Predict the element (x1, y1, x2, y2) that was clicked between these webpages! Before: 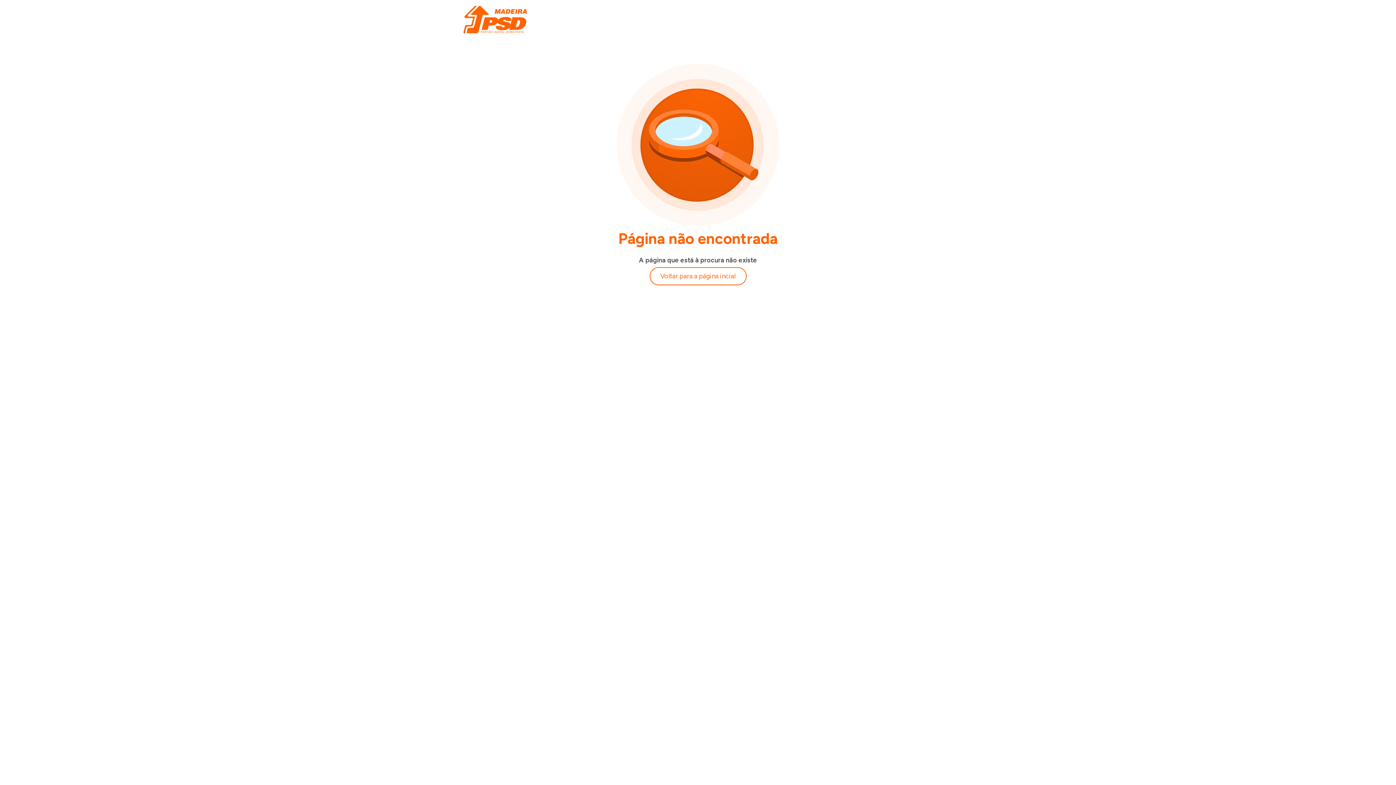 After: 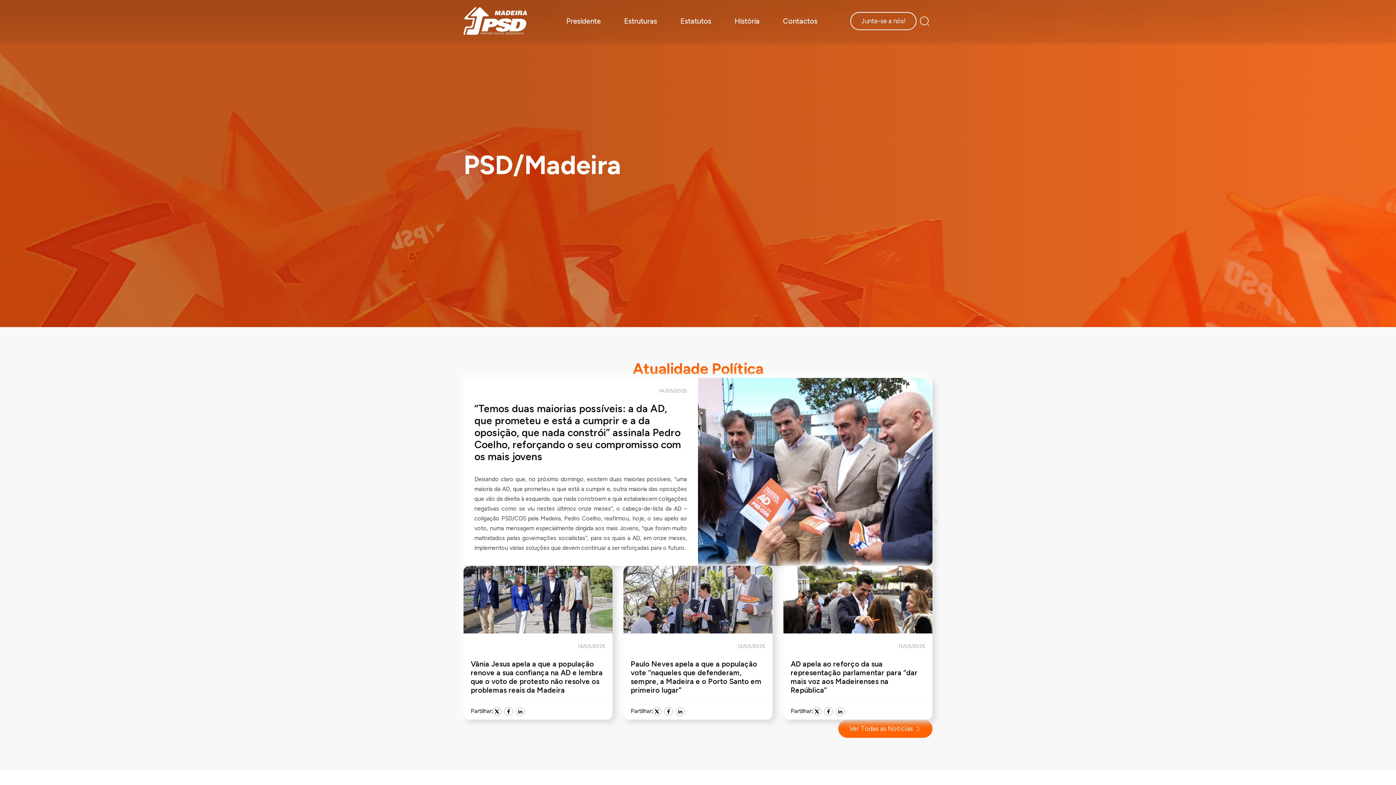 Action: bbox: (649, 267, 746, 285) label: Voltar para a página incial